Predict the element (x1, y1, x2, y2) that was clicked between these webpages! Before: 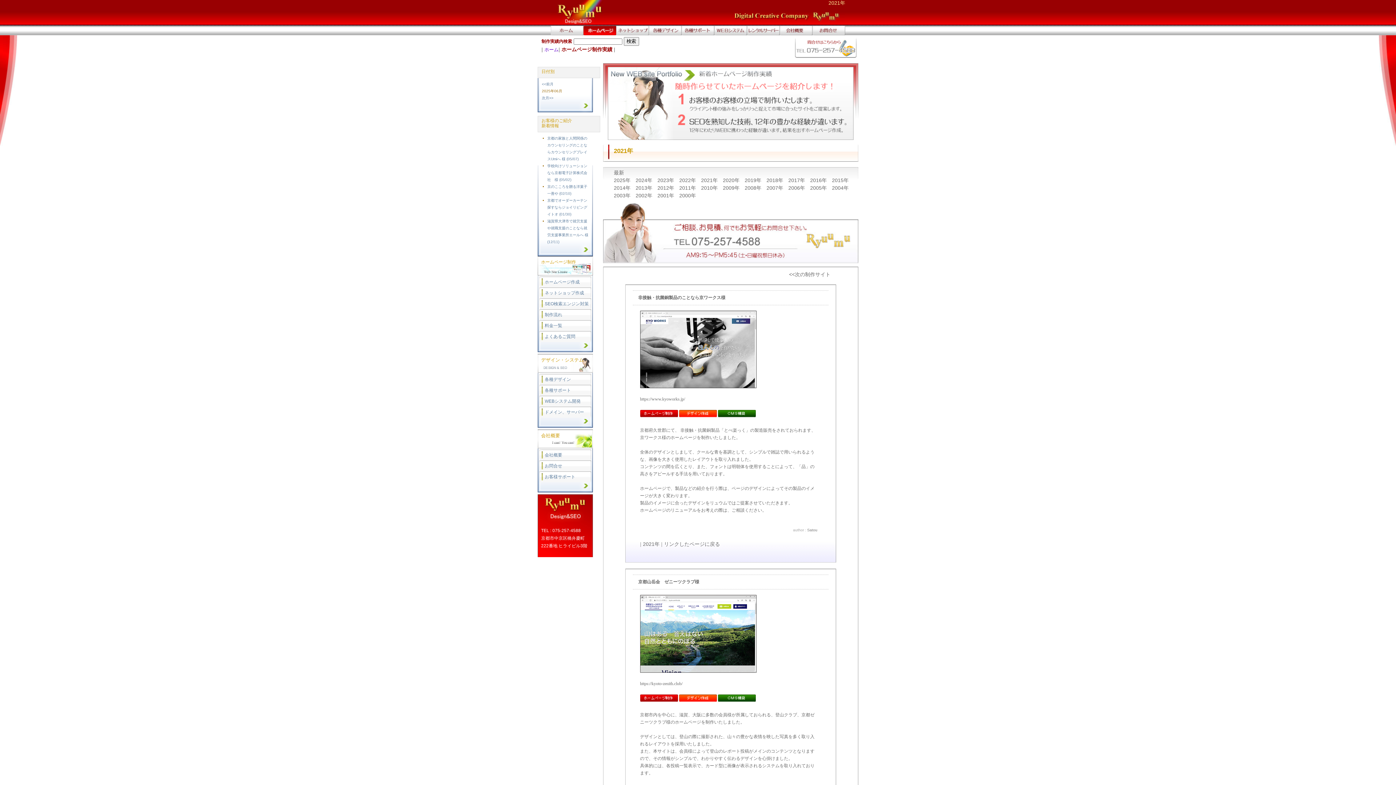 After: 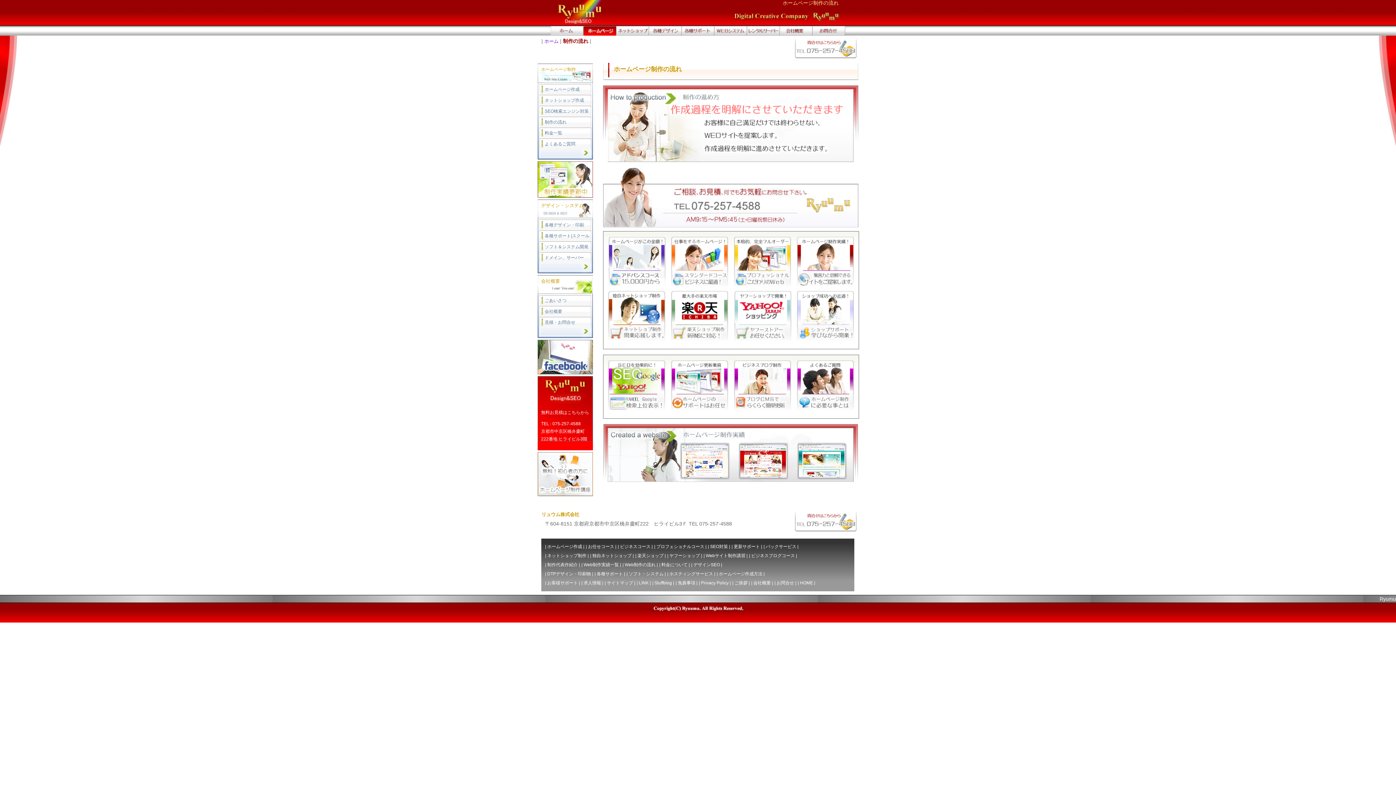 Action: label: 制作流れ bbox: (544, 312, 562, 317)